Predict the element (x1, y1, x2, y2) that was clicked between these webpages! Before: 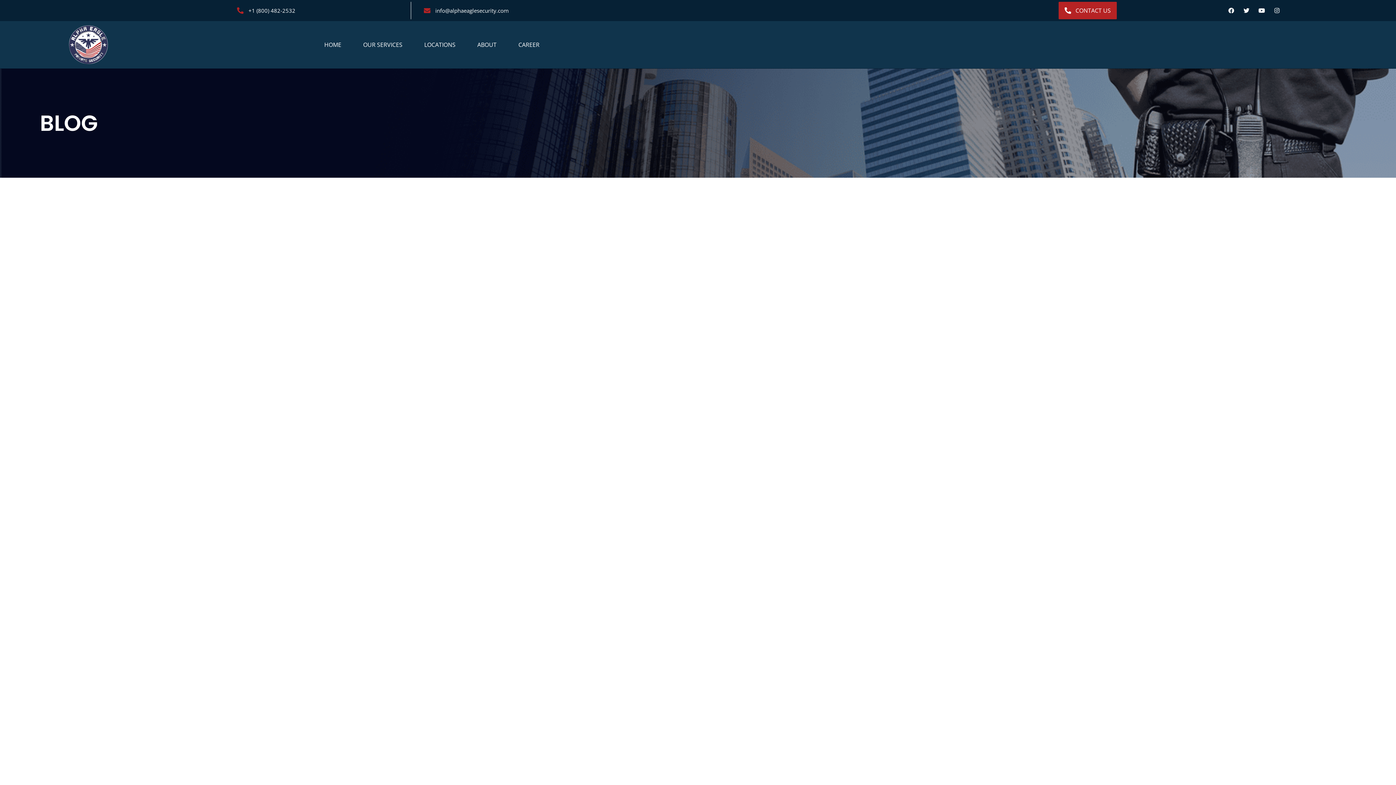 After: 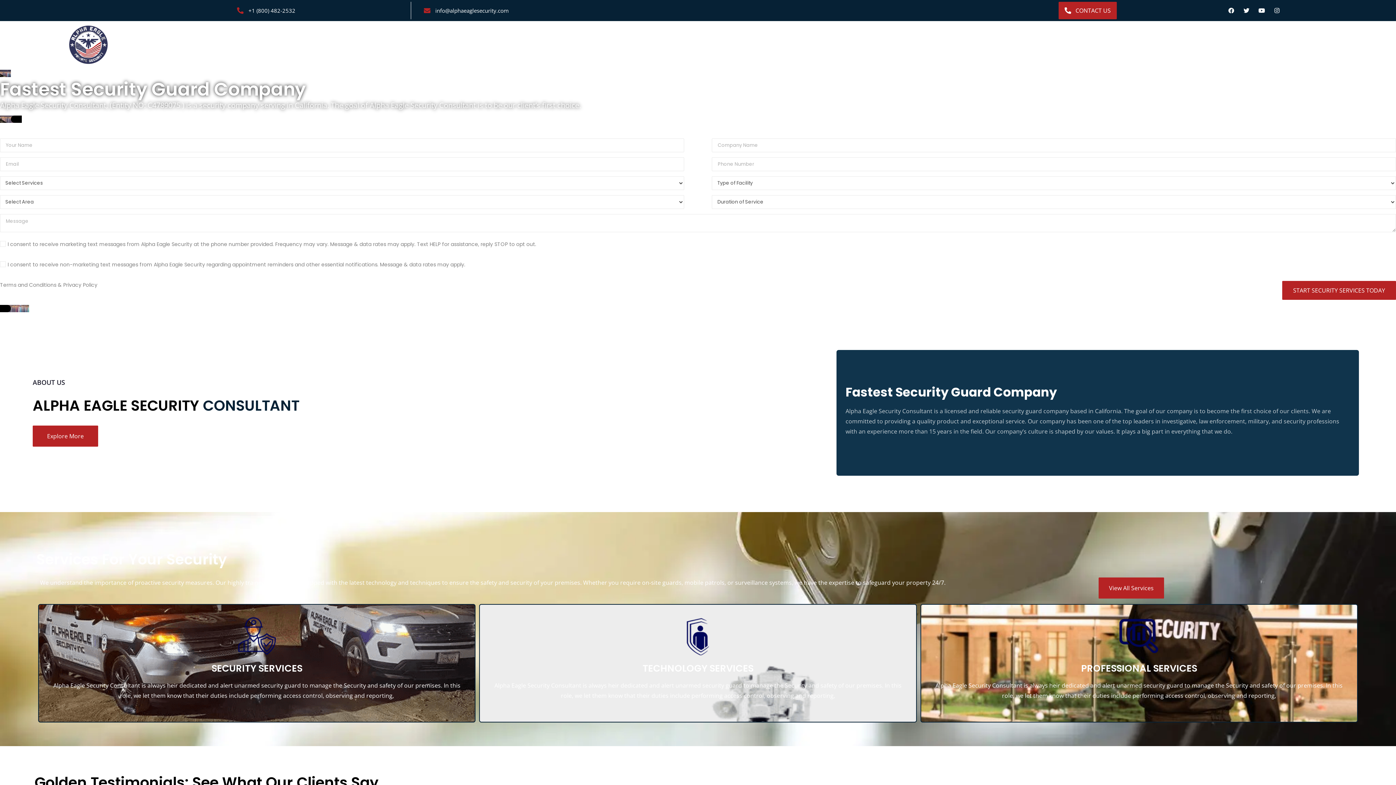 Action: bbox: (0, 24, 176, 64)